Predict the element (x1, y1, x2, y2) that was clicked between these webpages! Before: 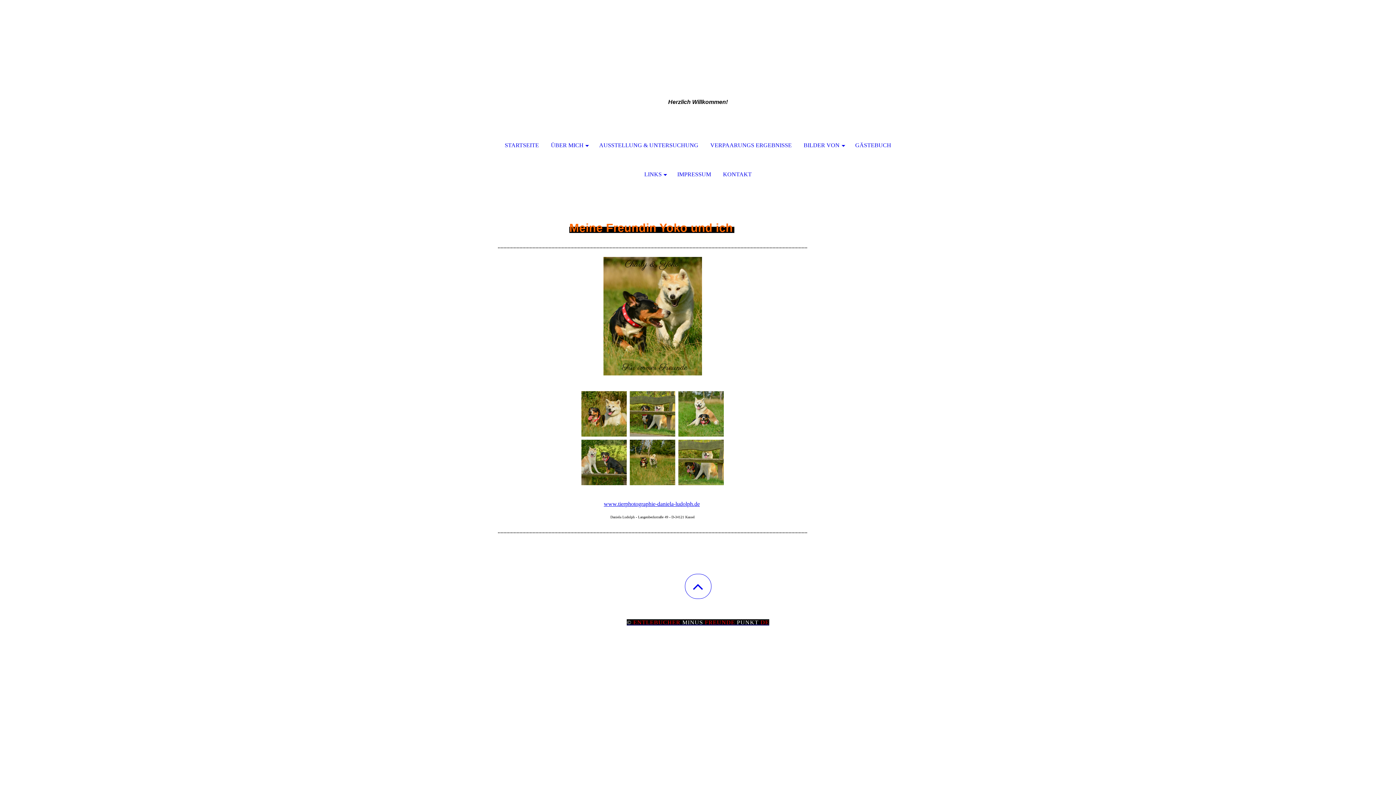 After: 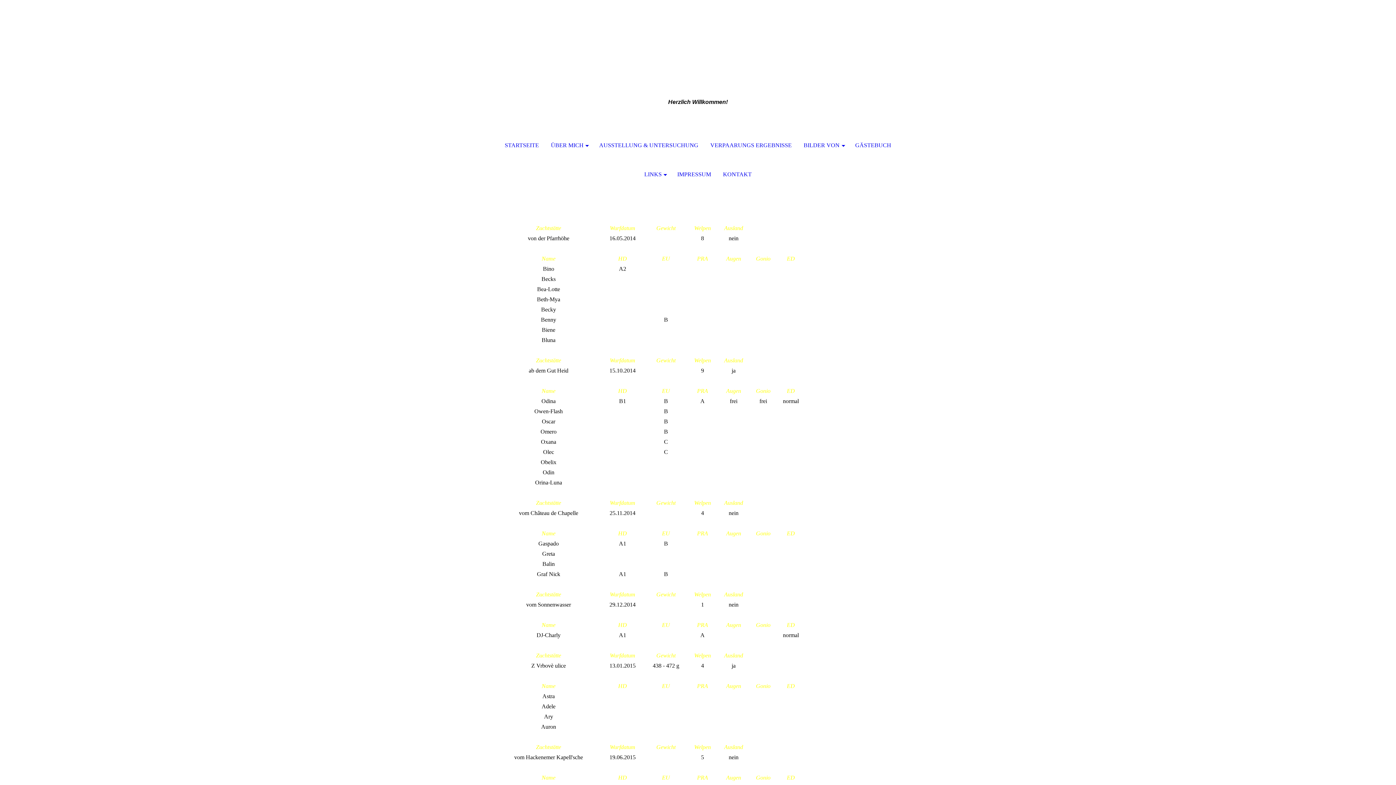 Action: bbox: (705, 130, 797, 160) label: VERPAARUNGS ERGEBNISSE